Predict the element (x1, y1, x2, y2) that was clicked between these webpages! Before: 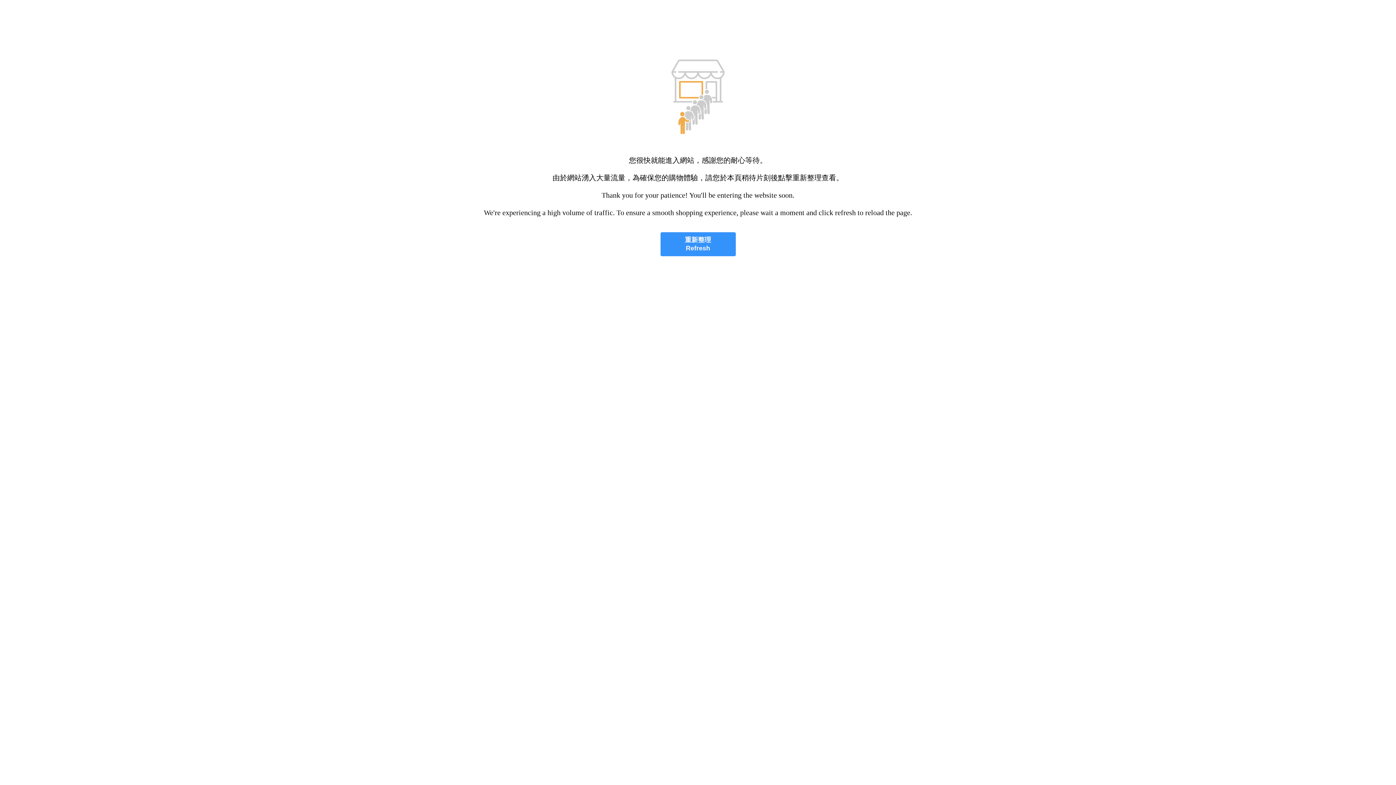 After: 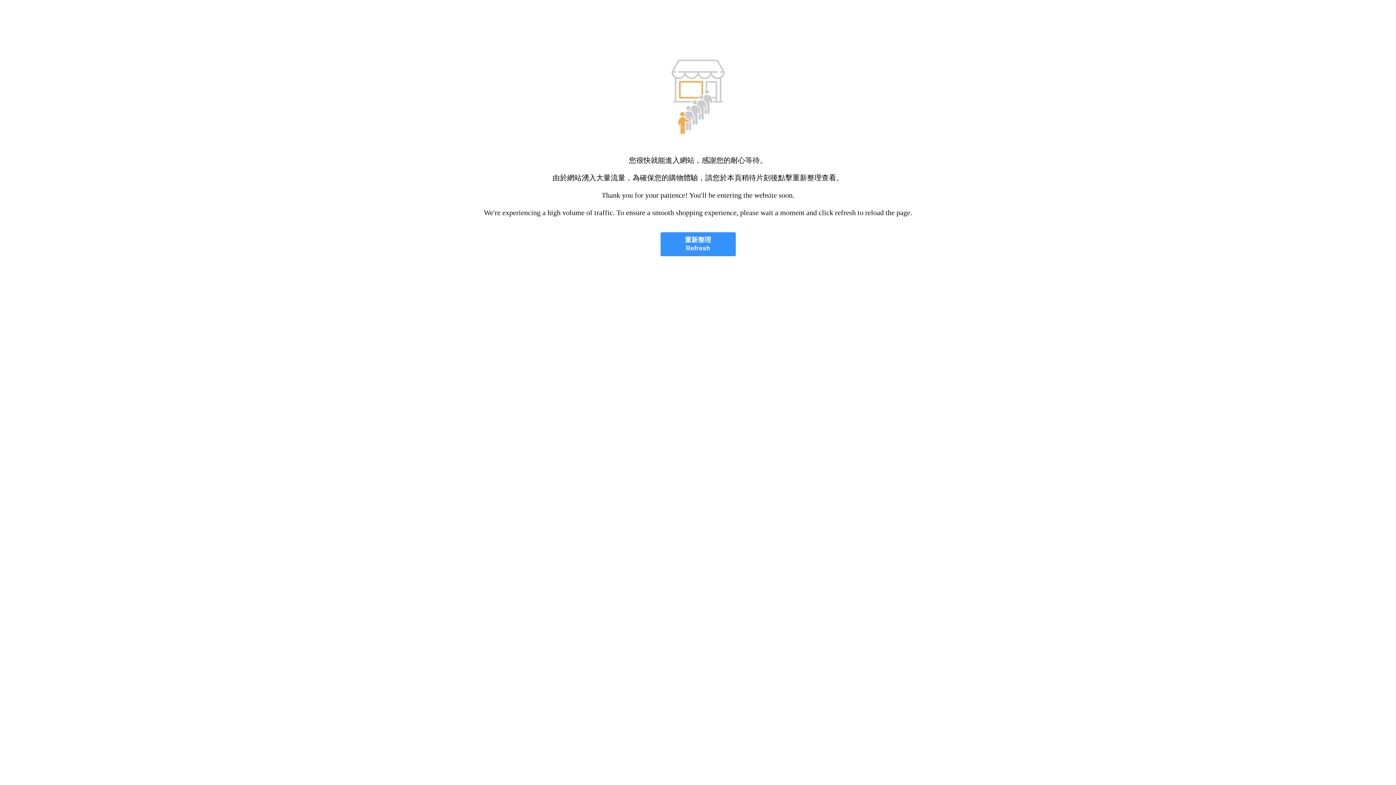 Action: label: 重新整理
Refresh bbox: (660, 232, 735, 256)